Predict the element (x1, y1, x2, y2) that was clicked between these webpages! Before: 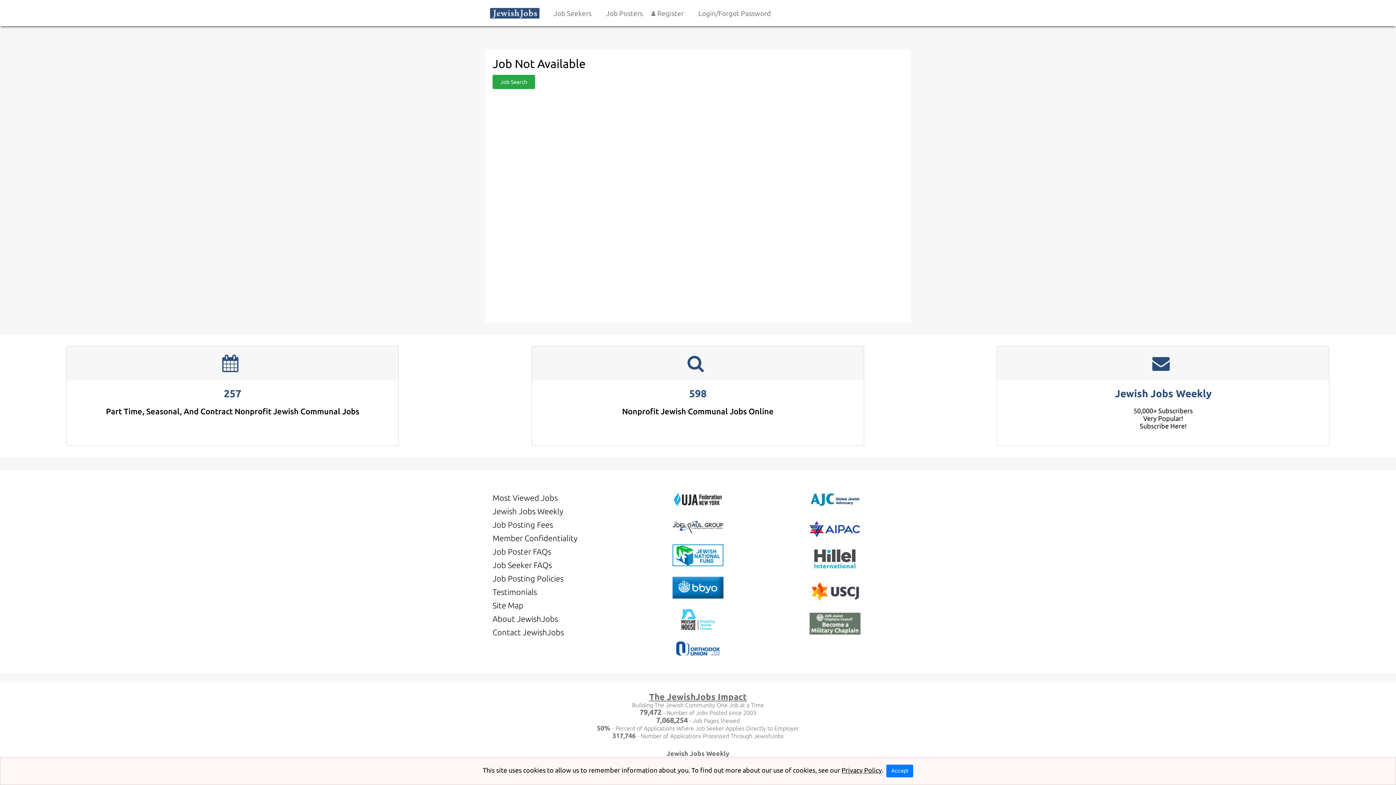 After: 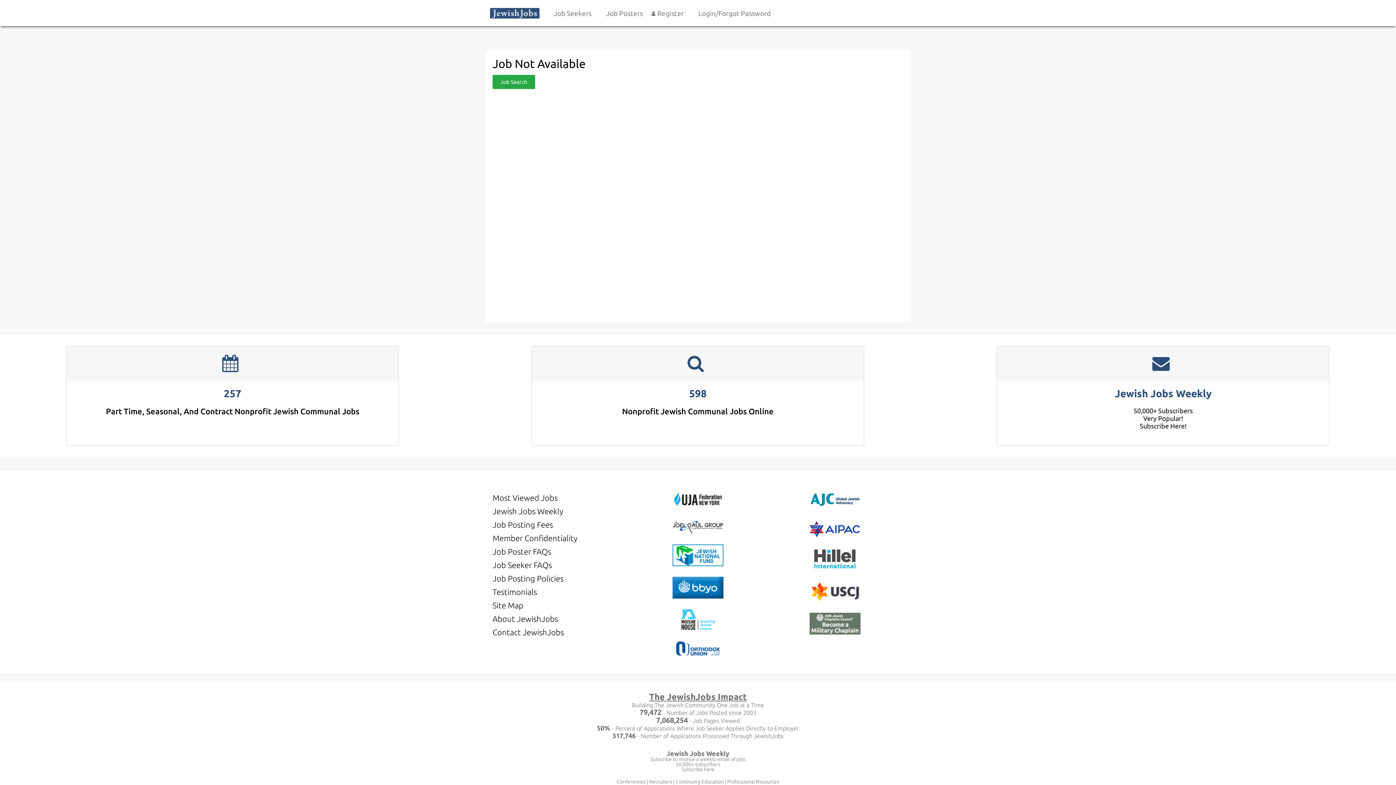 Action: bbox: (886, 765, 913, 777) label: Accept